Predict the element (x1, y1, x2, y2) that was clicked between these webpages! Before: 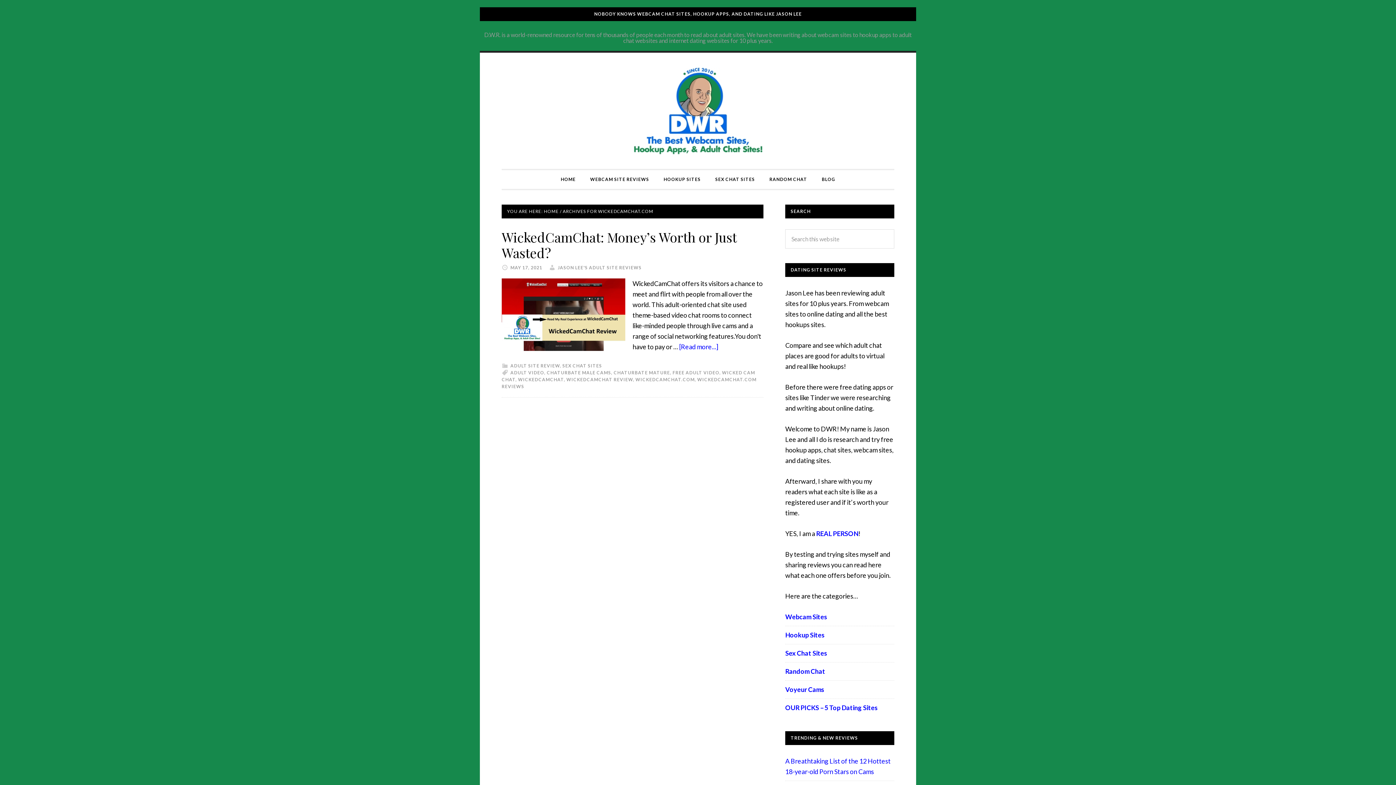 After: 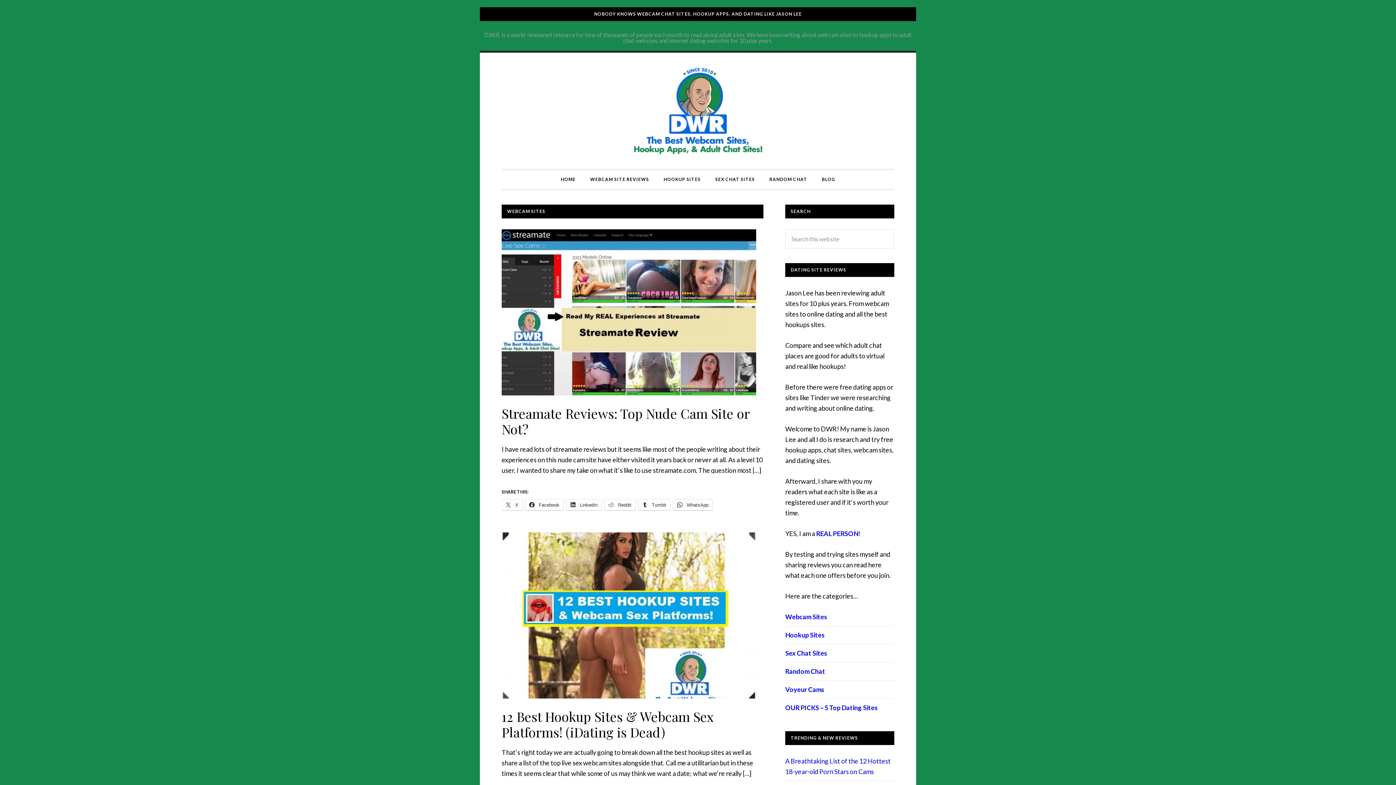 Action: bbox: (553, 170, 583, 189) label: HOME